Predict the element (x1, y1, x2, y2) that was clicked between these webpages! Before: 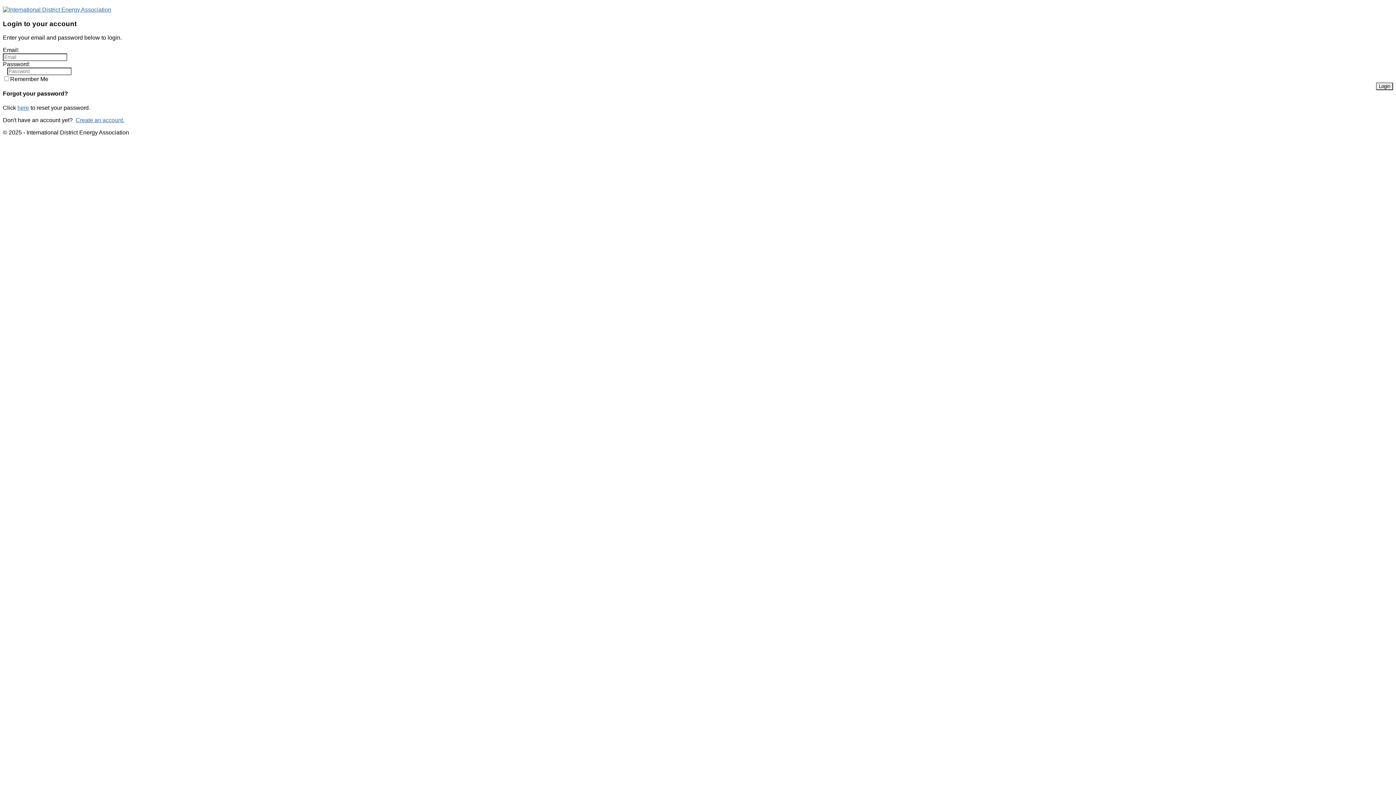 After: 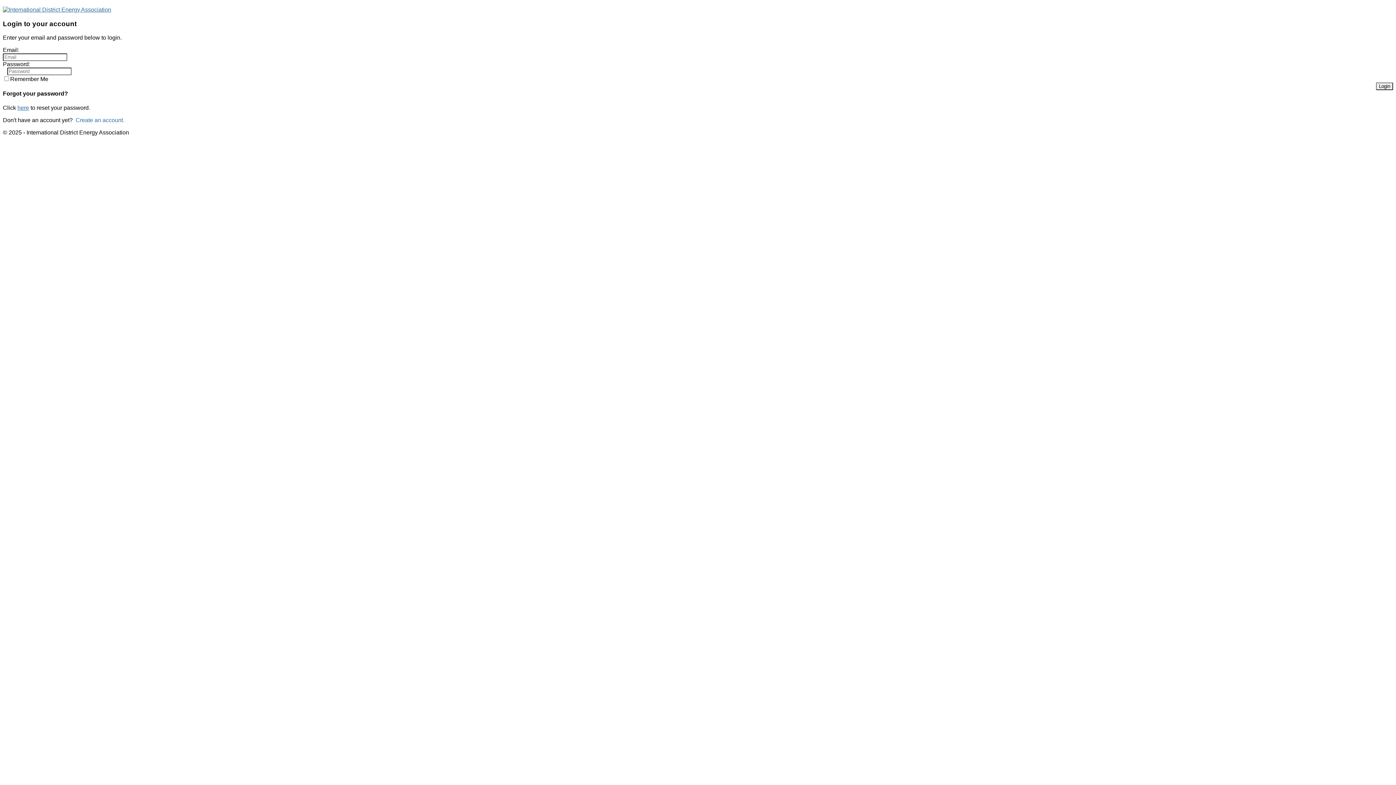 Action: label: Create an account. bbox: (75, 117, 124, 123)